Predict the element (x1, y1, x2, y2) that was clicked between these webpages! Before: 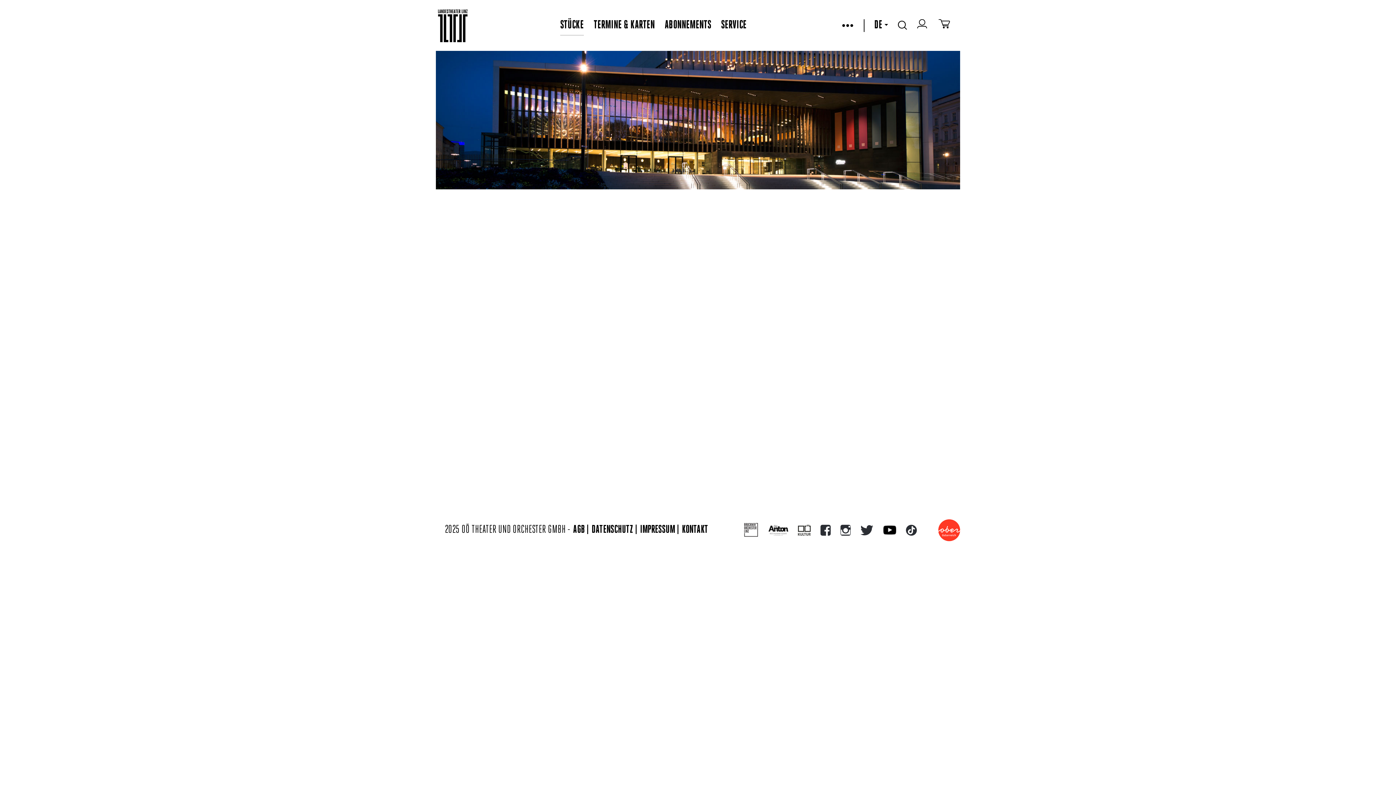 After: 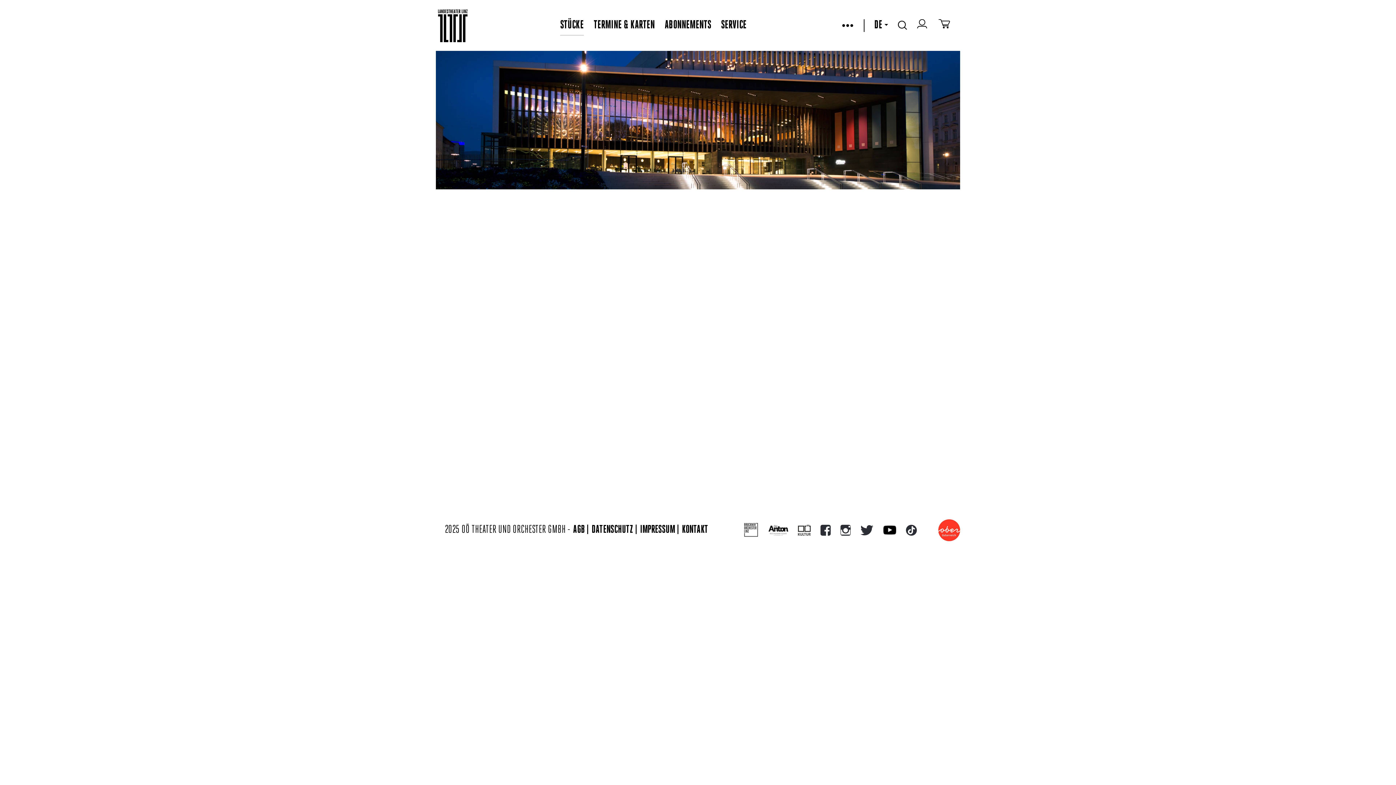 Action: label: zur TikTok Seite @landestheaterlinz bbox: (906, 525, 917, 535)